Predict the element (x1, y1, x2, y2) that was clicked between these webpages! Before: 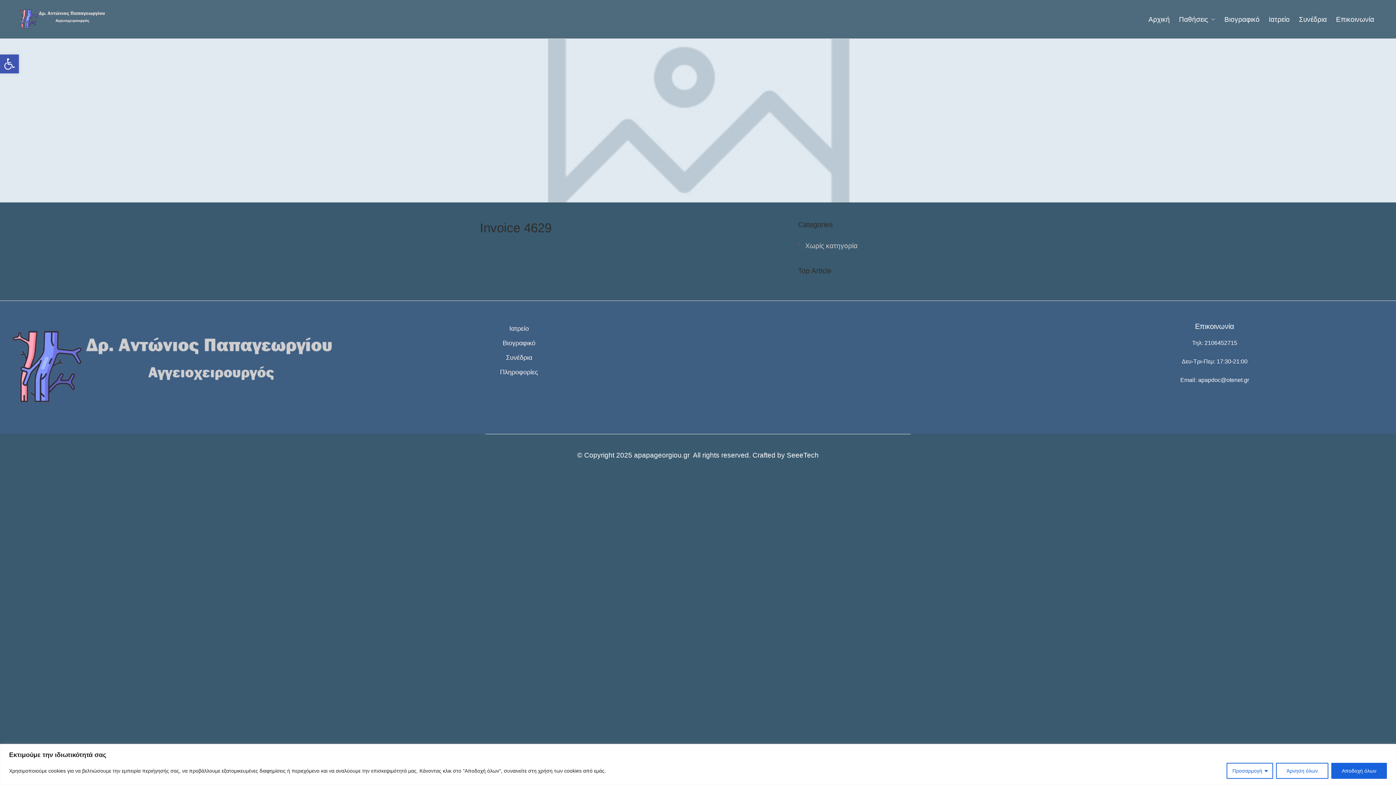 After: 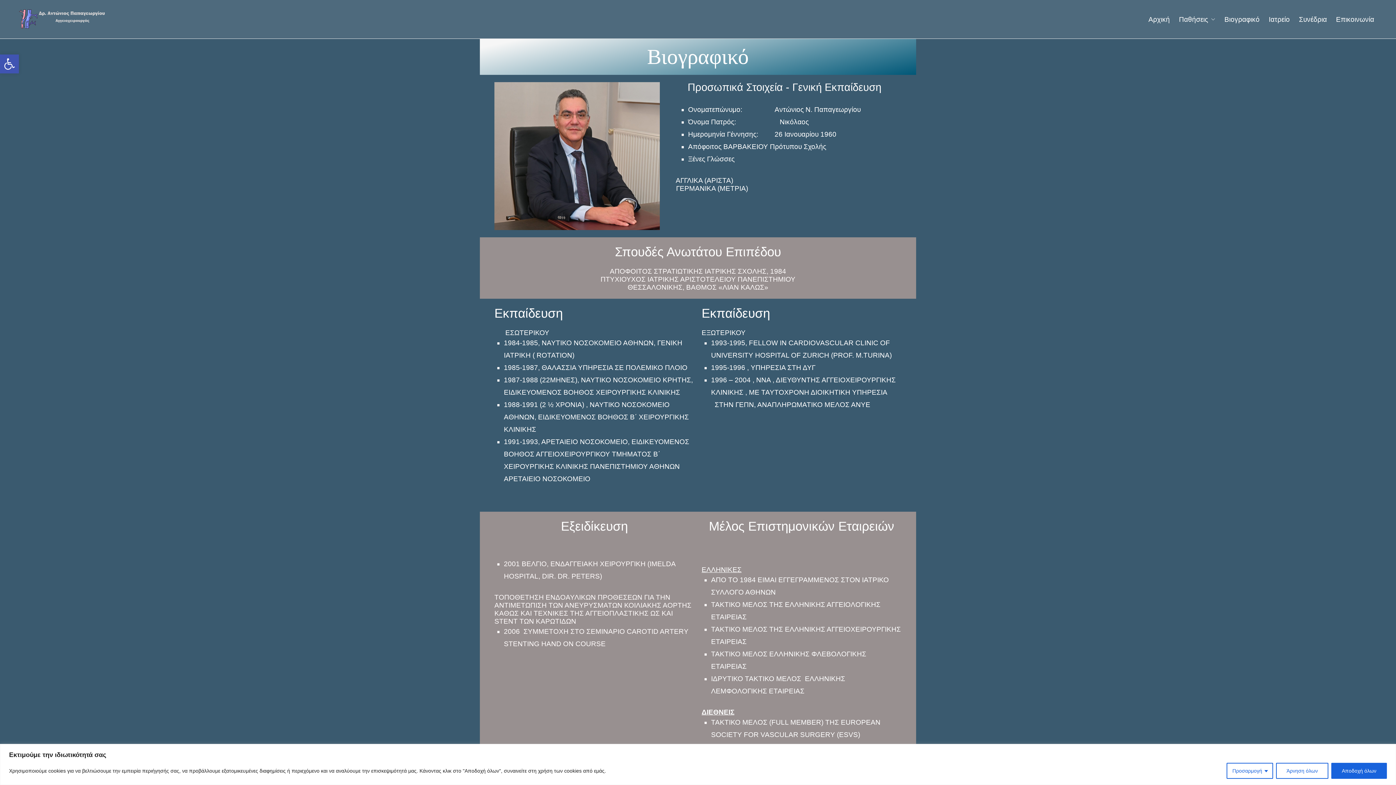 Action: bbox: (353, 337, 684, 349) label: Βιογραφικό